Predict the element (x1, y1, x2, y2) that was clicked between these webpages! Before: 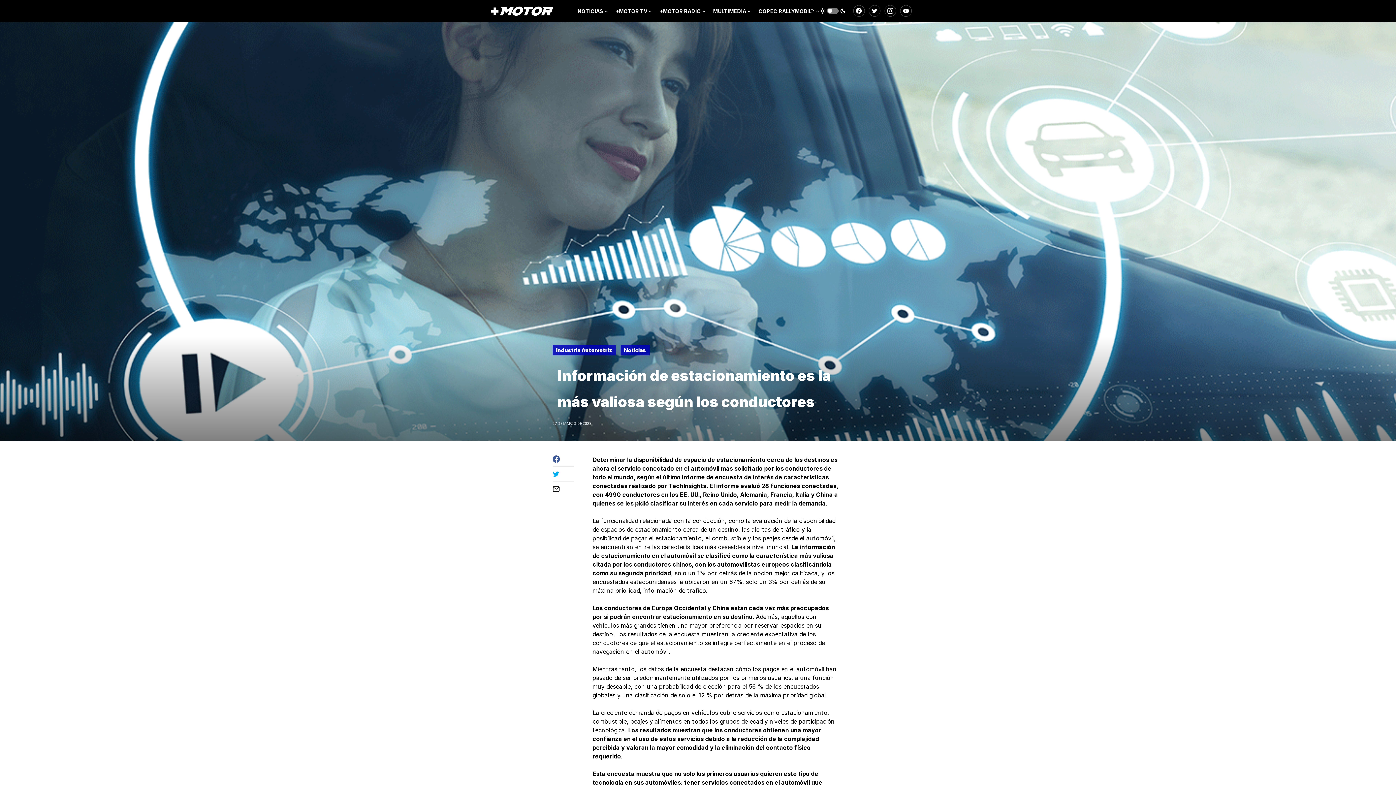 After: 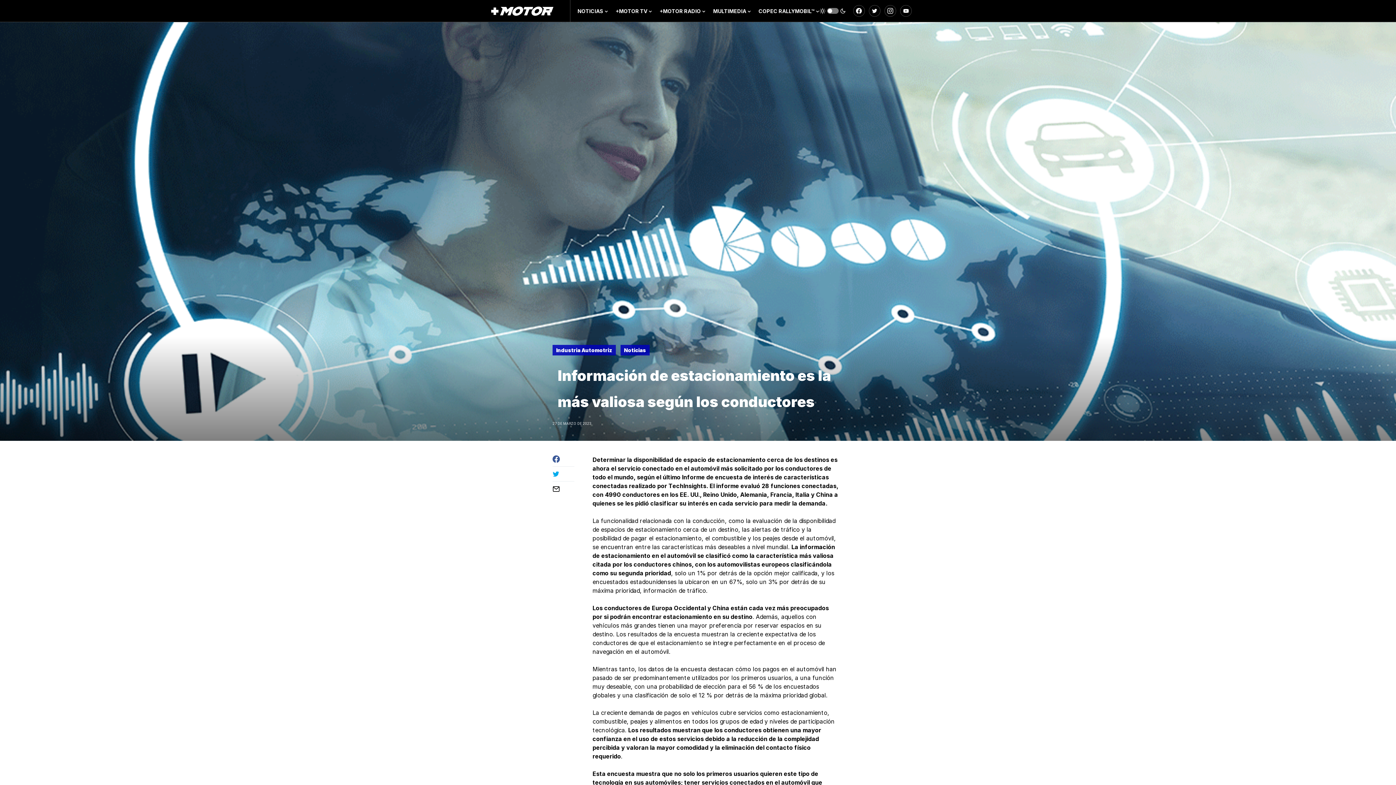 Action: bbox: (552, 485, 574, 492)